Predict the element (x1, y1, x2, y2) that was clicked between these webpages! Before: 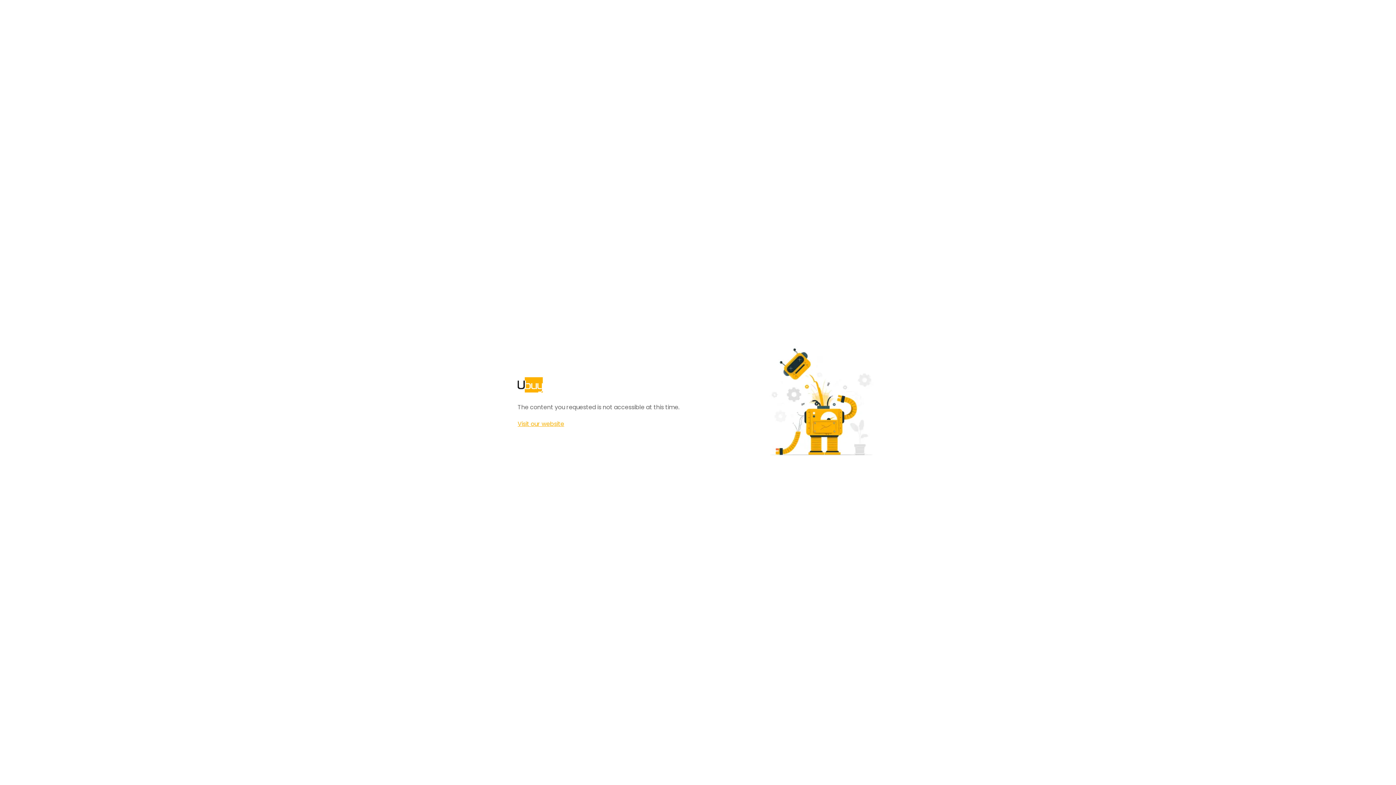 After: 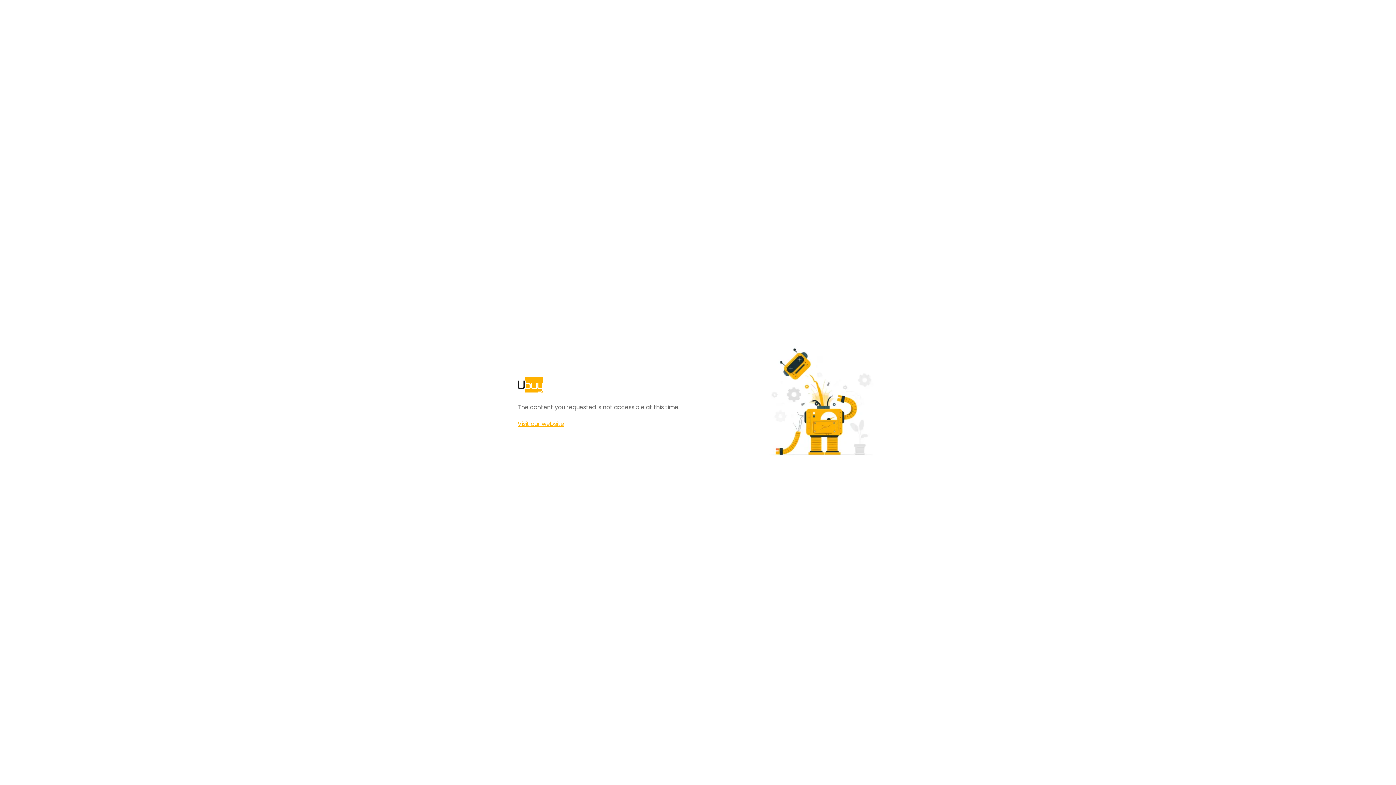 Action: bbox: (517, 420, 564, 428) label: Visit our website